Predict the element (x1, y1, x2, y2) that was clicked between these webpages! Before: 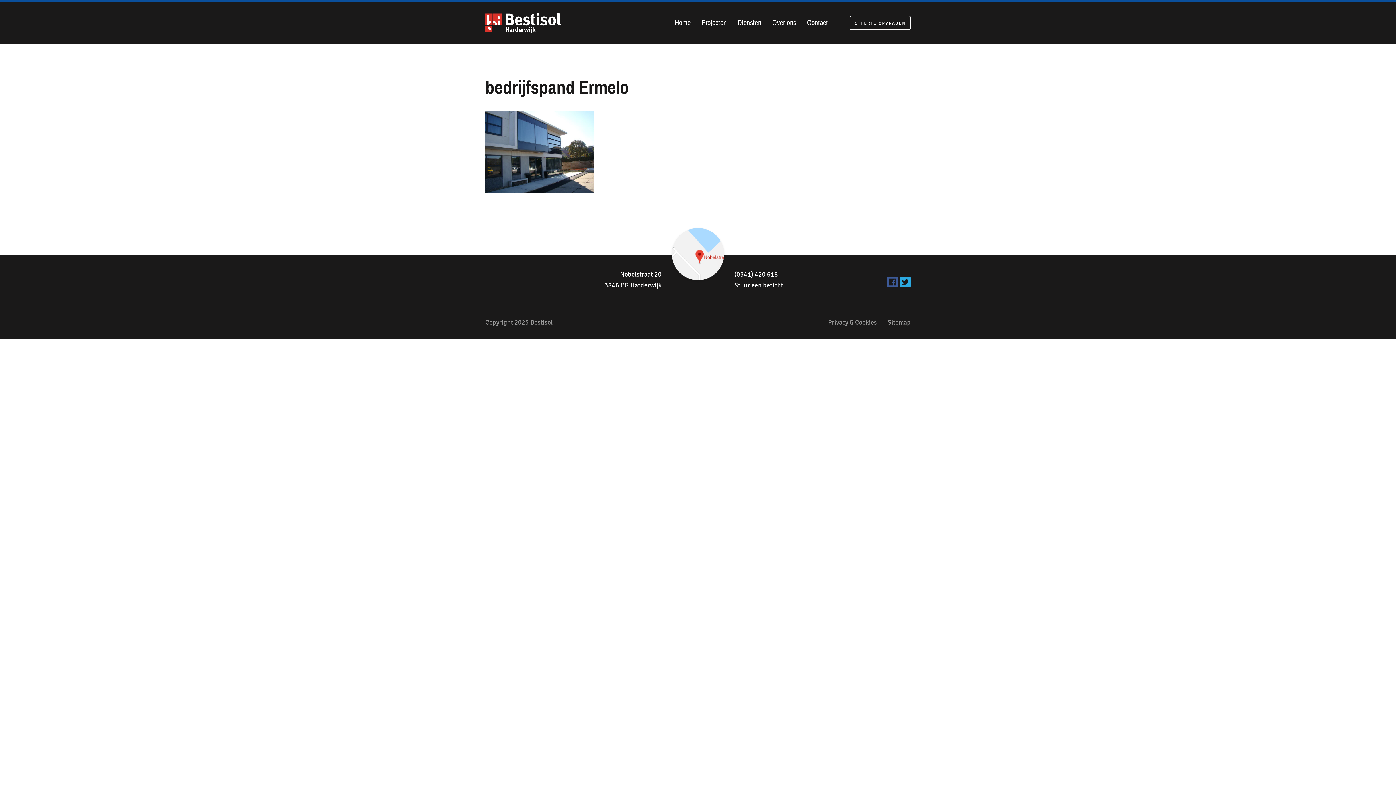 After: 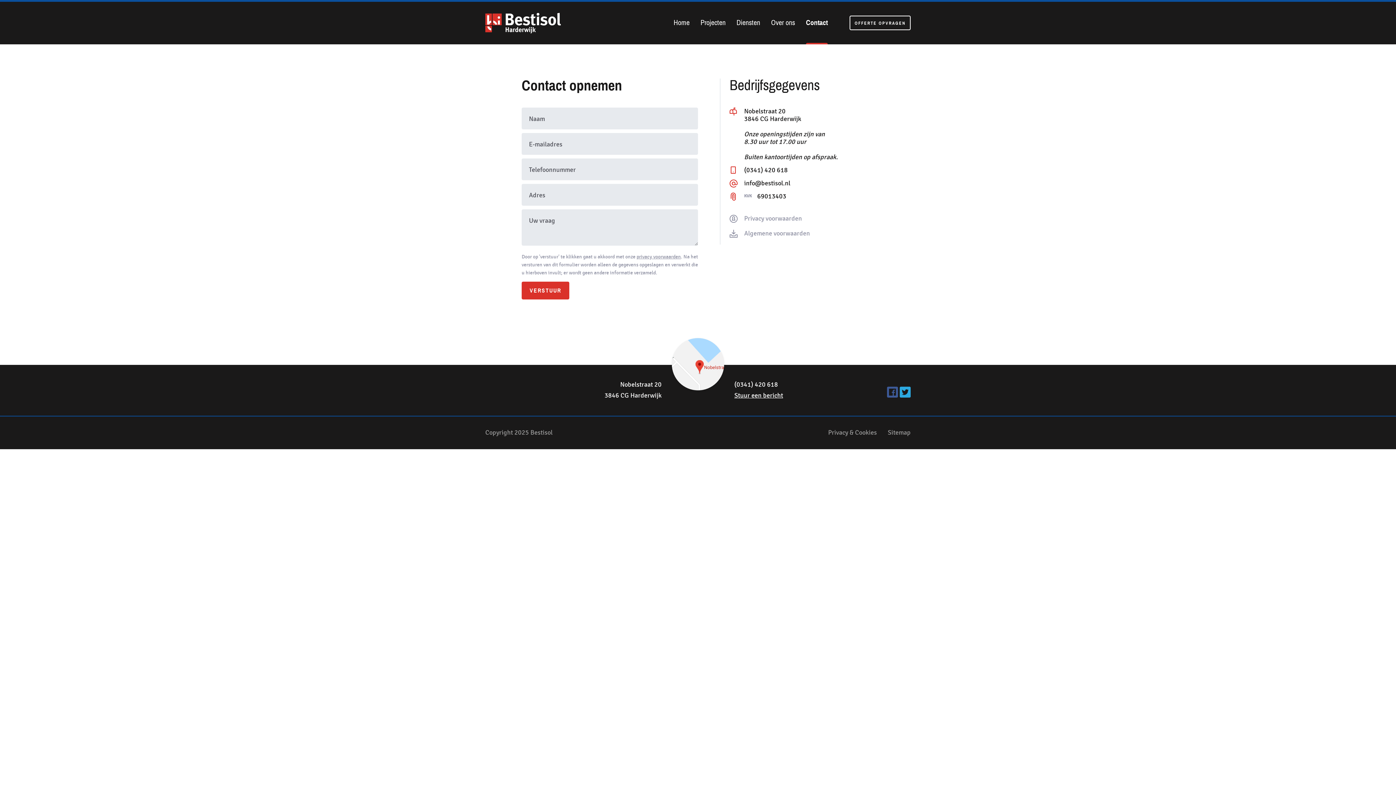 Action: bbox: (849, 15, 910, 30) label: OFFERTE OPVRAGEN